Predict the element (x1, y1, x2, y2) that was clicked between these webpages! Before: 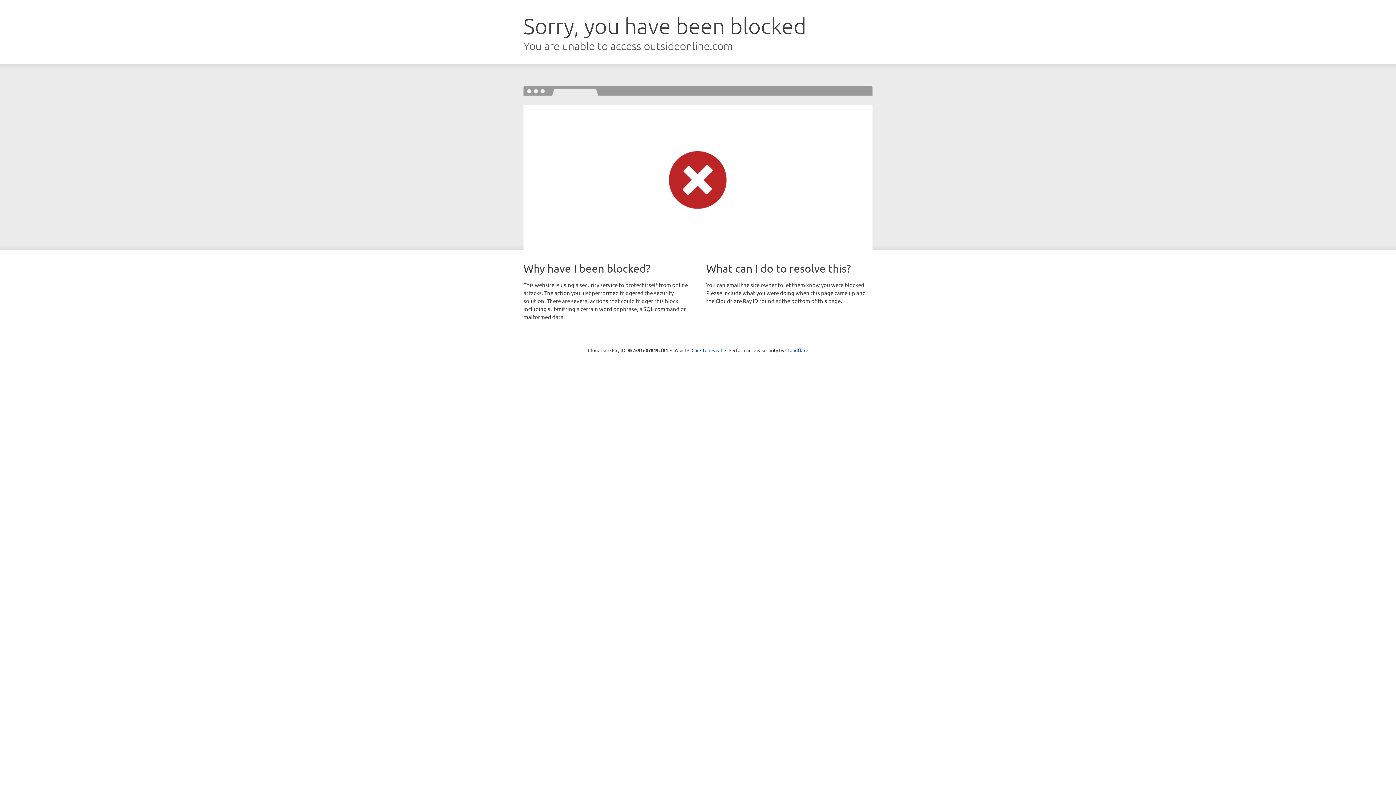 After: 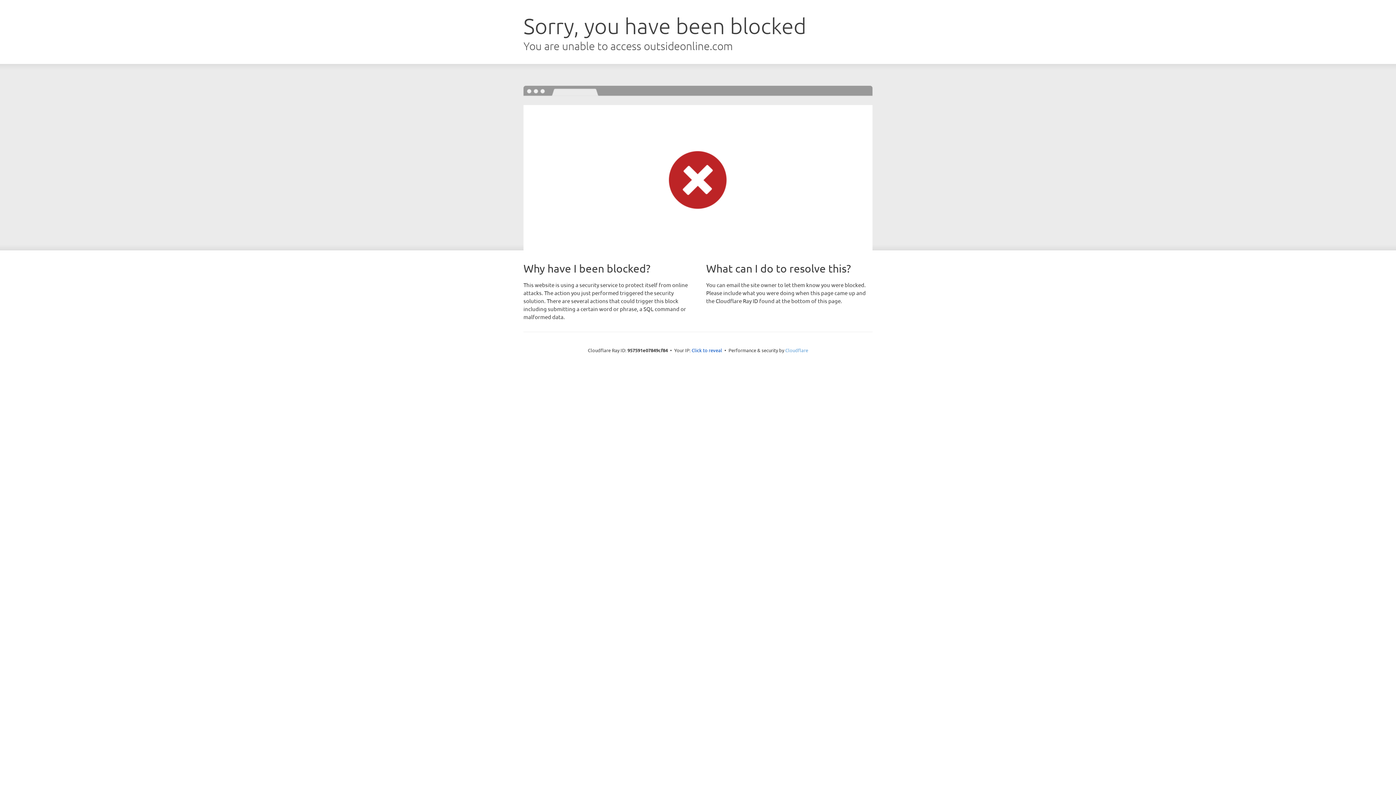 Action: bbox: (785, 347, 808, 353) label: Cloudflare